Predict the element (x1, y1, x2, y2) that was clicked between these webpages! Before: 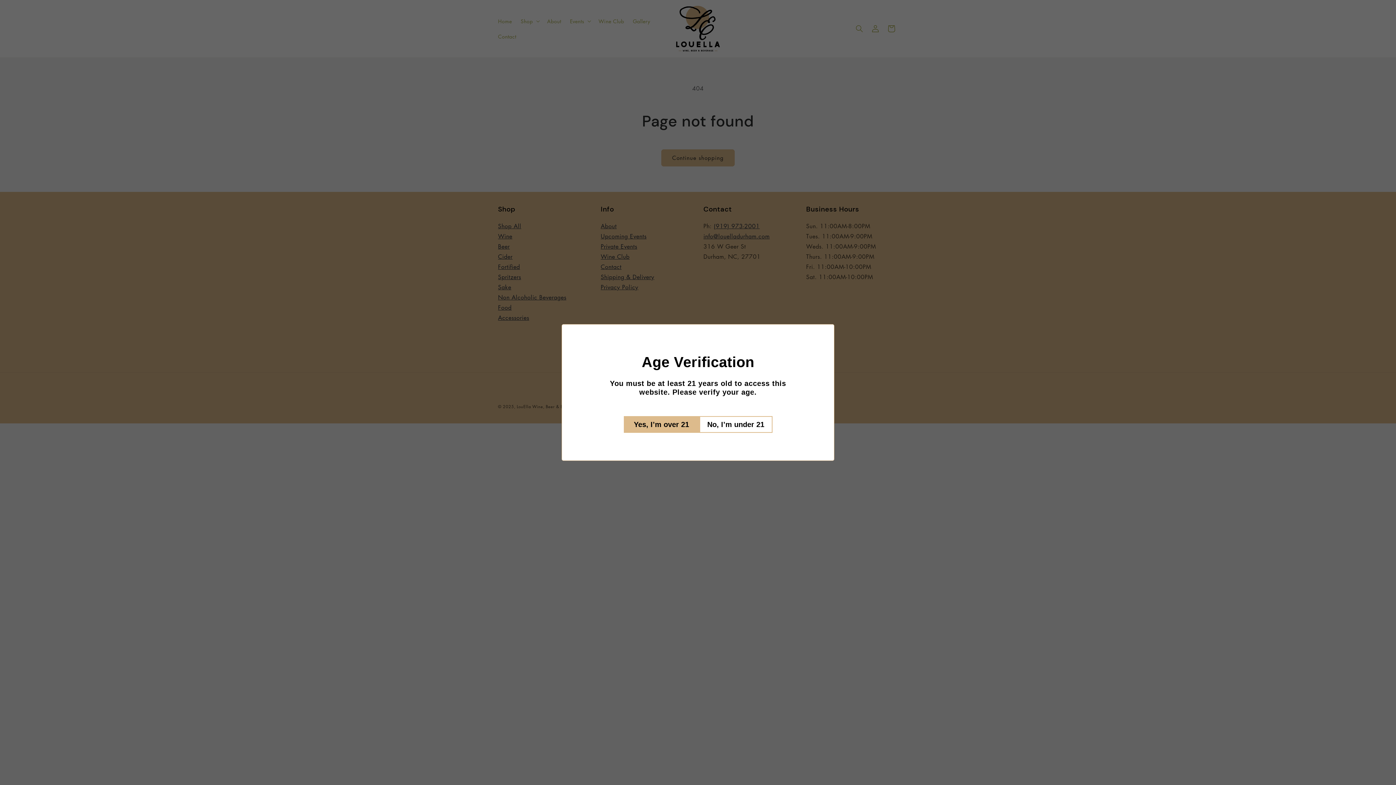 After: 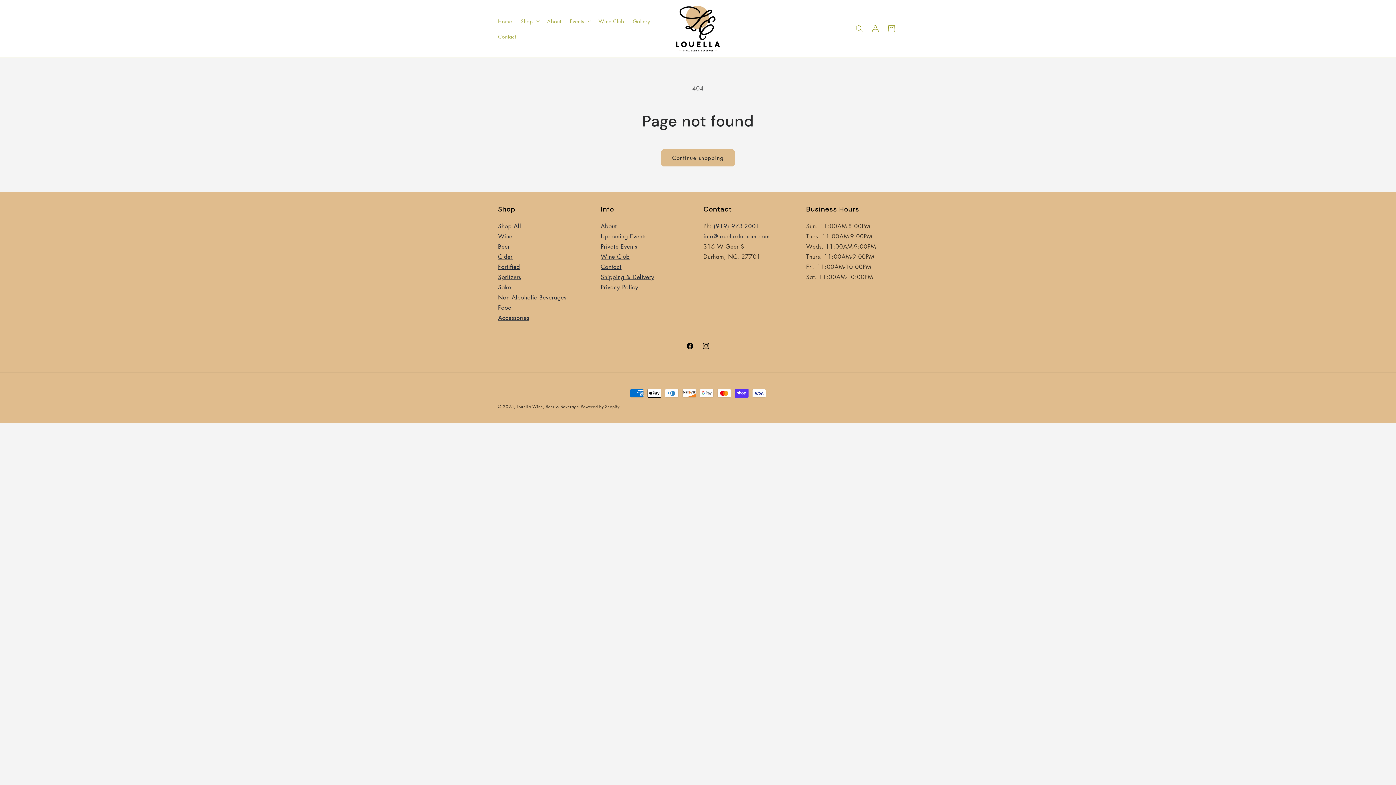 Action: bbox: (623, 416, 699, 433) label: Yes, I’m over 21